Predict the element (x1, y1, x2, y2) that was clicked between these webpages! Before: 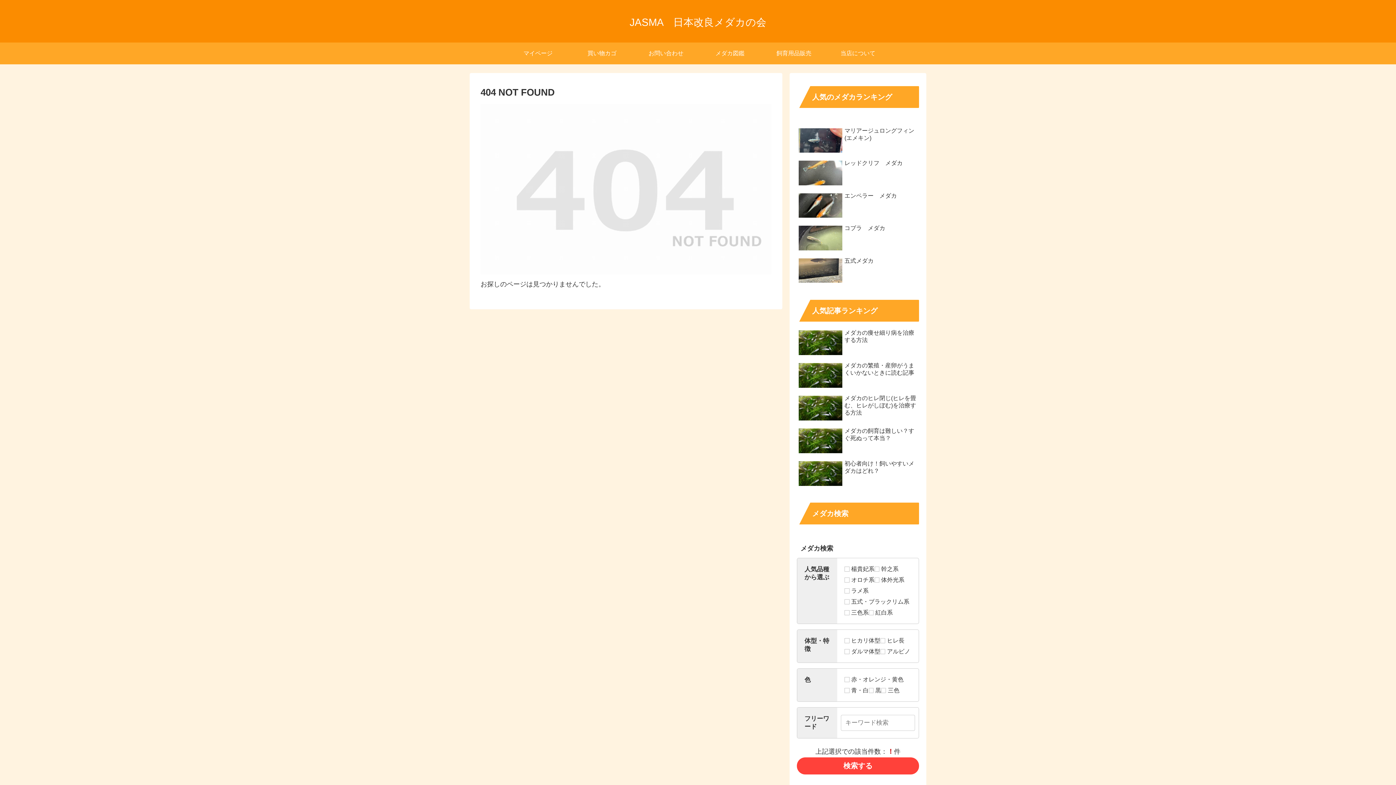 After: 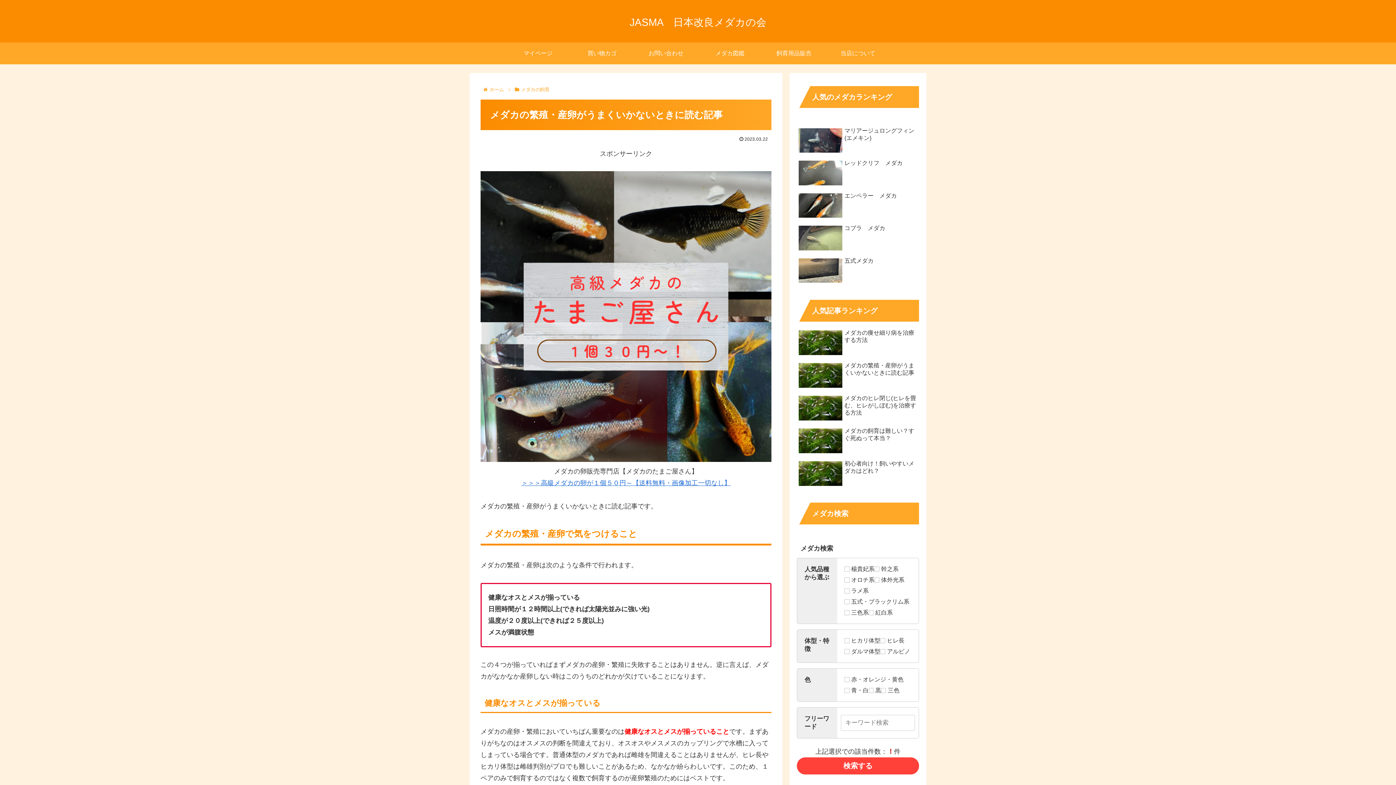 Action: bbox: (797, 360, 919, 391) label: メダカの繁殖・産卵がうまくいかないときに読む記事